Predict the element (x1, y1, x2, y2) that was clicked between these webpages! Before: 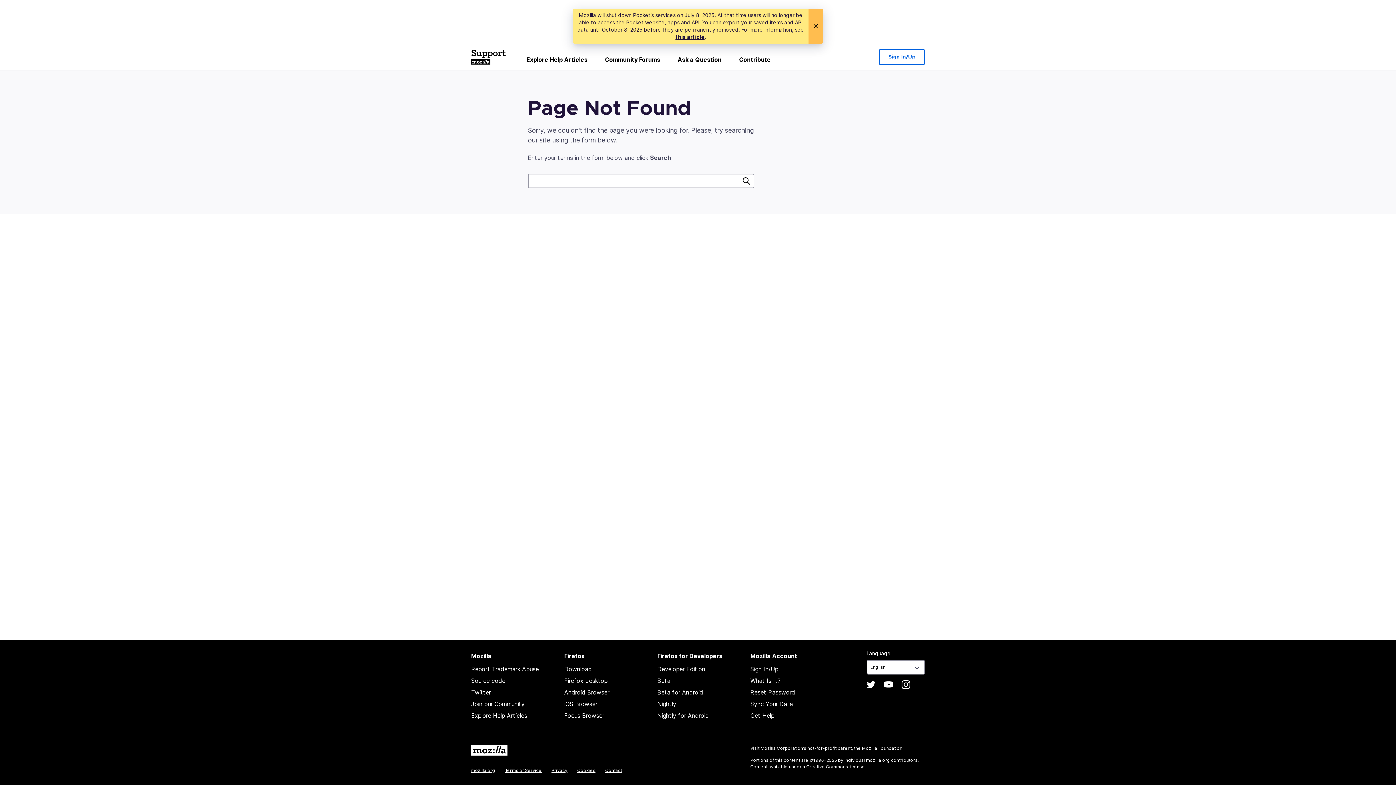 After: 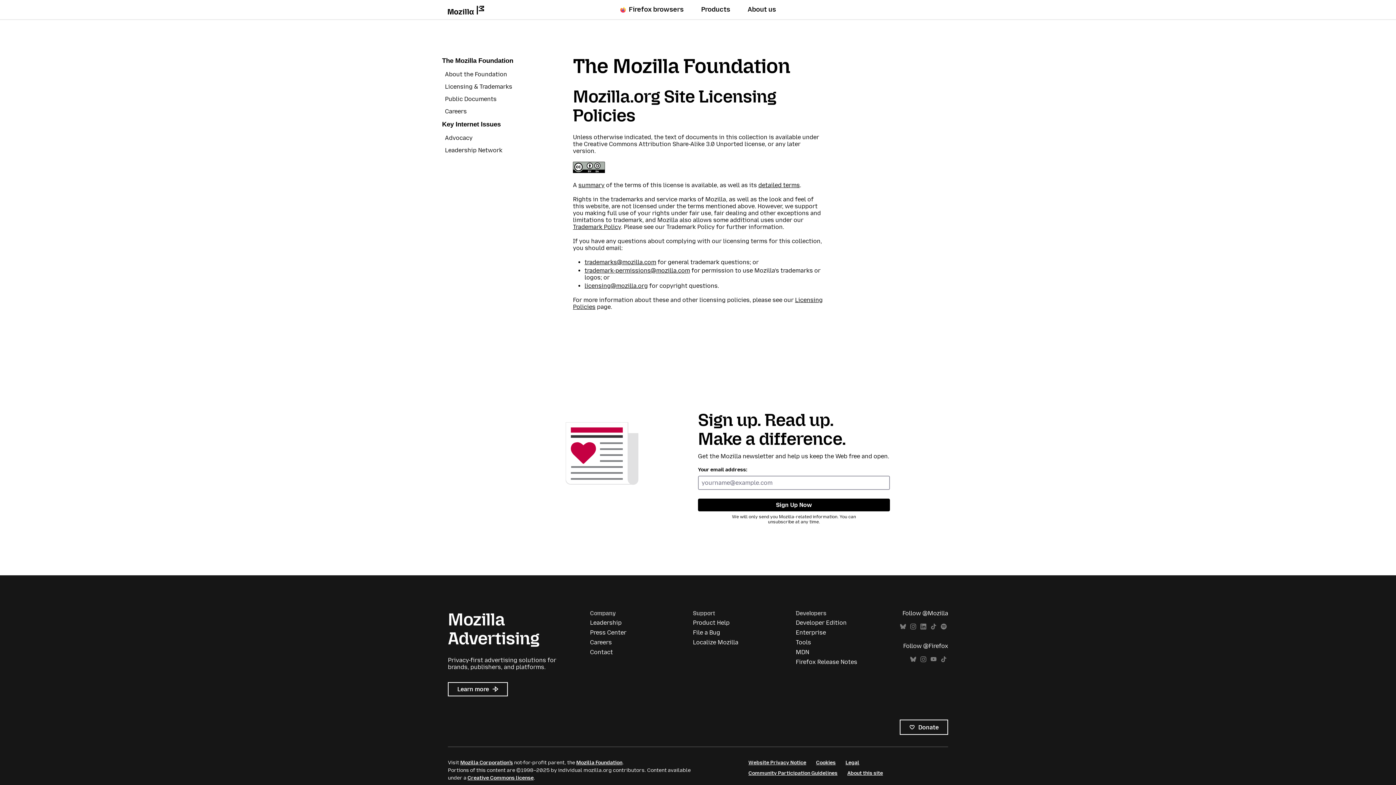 Action: bbox: (806, 764, 865, 769) label: Creative Commons license